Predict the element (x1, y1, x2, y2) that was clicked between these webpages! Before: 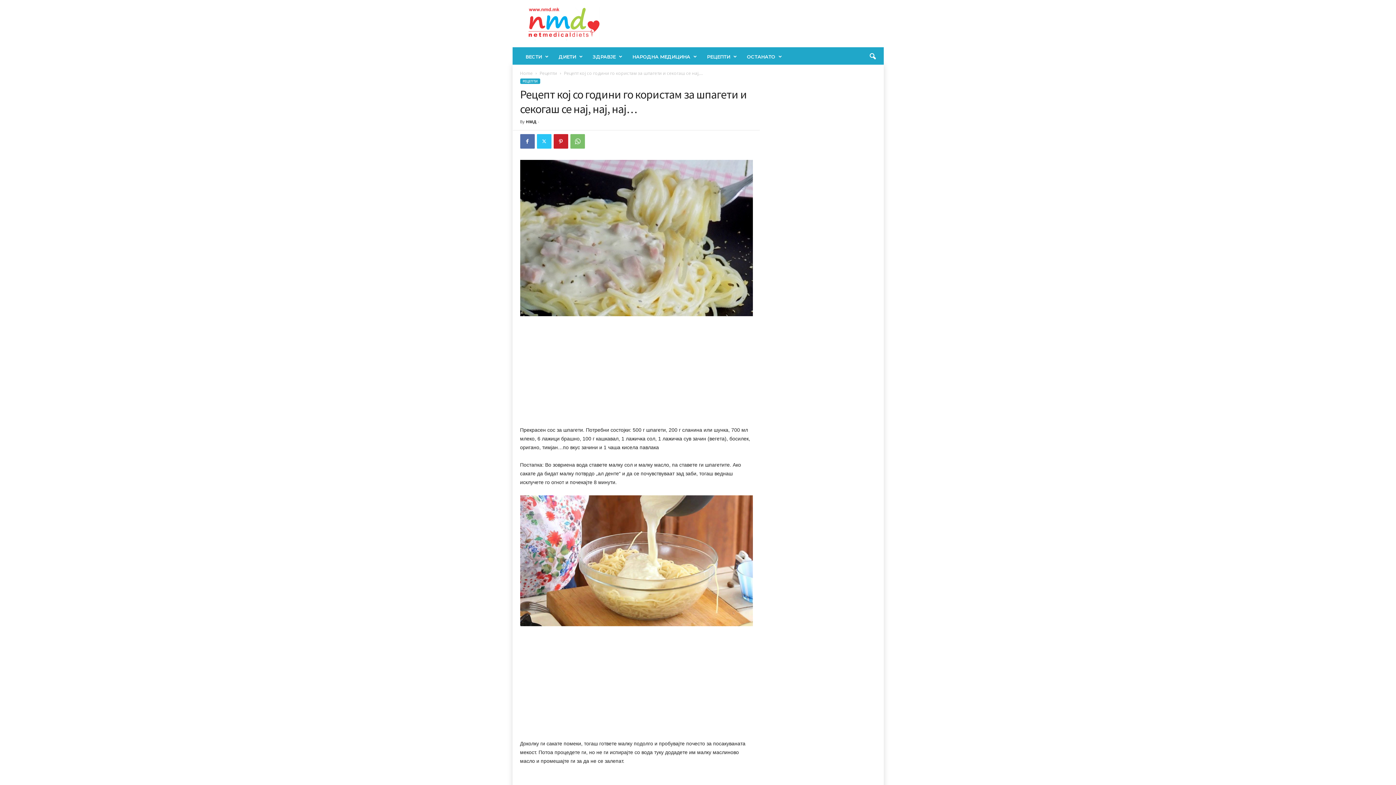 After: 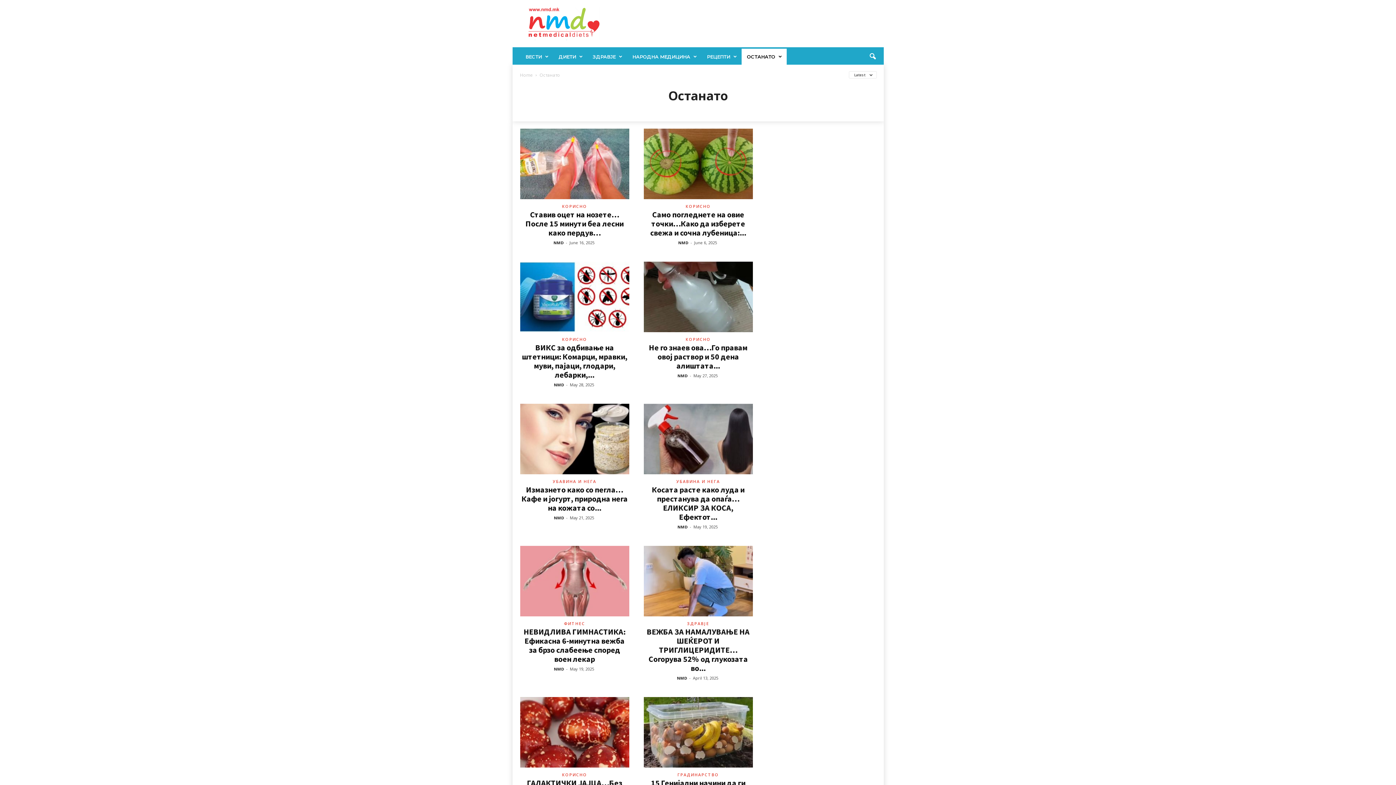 Action: label: ОСТАНАТО bbox: (741, 48, 786, 64)